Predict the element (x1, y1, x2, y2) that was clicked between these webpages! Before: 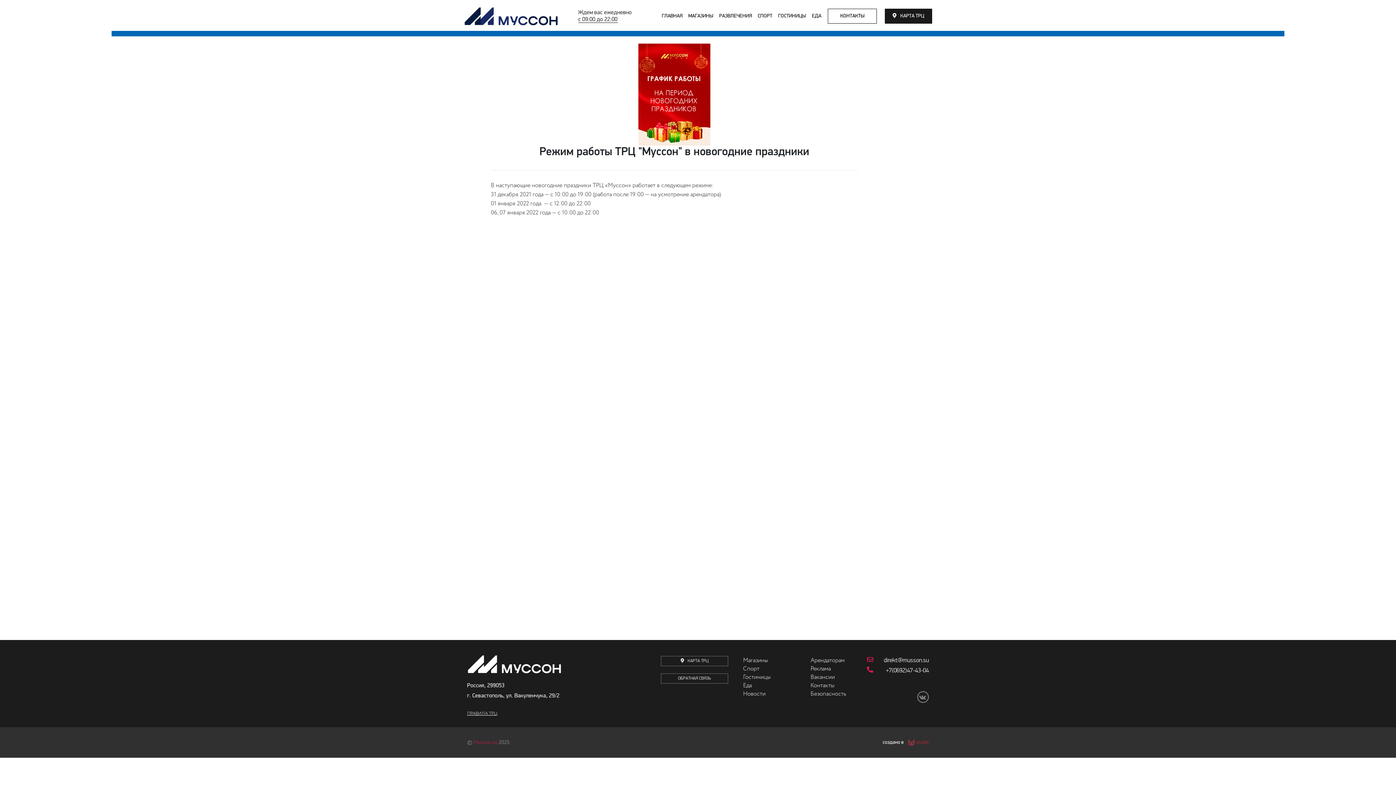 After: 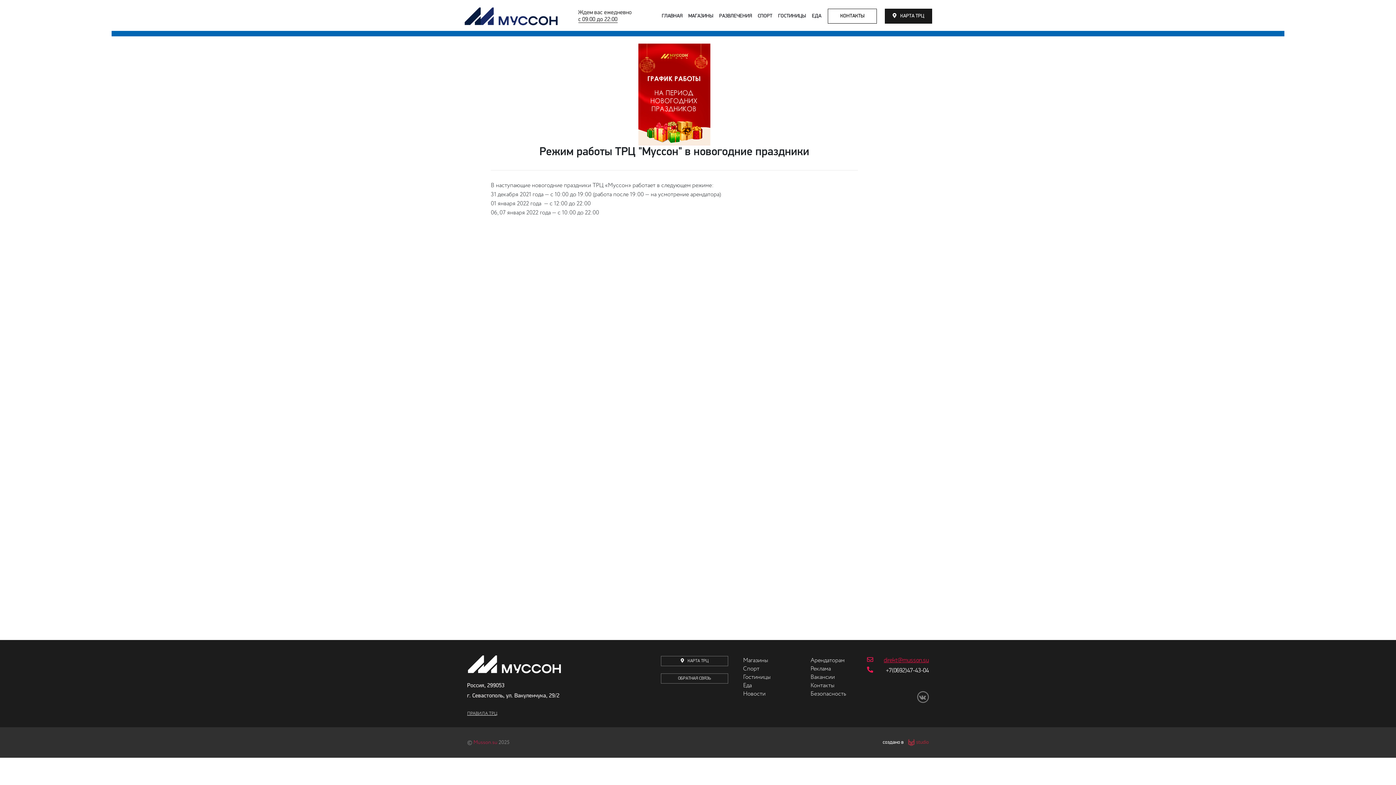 Action: label: direkt@musson.su bbox: (867, 656, 929, 665)